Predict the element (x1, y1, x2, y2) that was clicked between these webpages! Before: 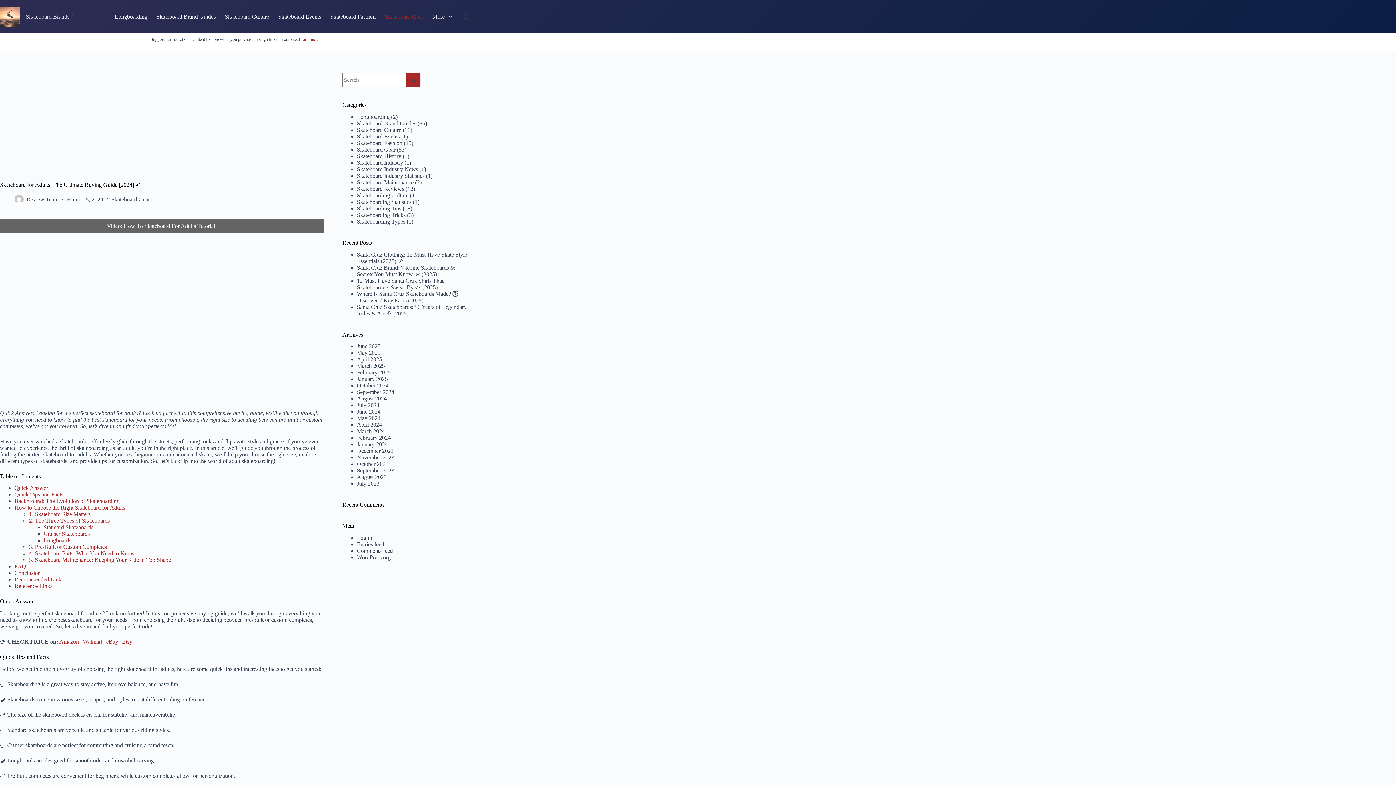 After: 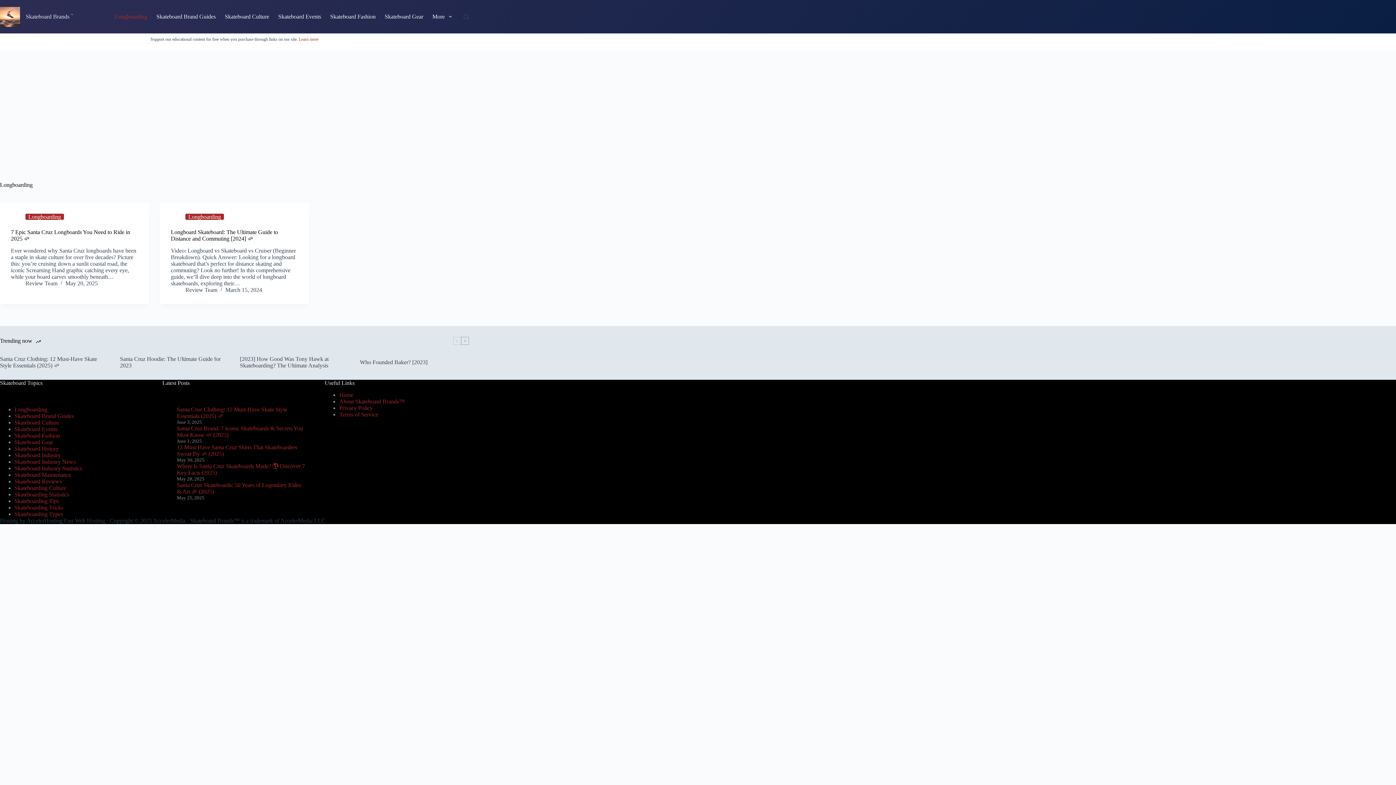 Action: label: Longboarding bbox: (110, 0, 151, 33)